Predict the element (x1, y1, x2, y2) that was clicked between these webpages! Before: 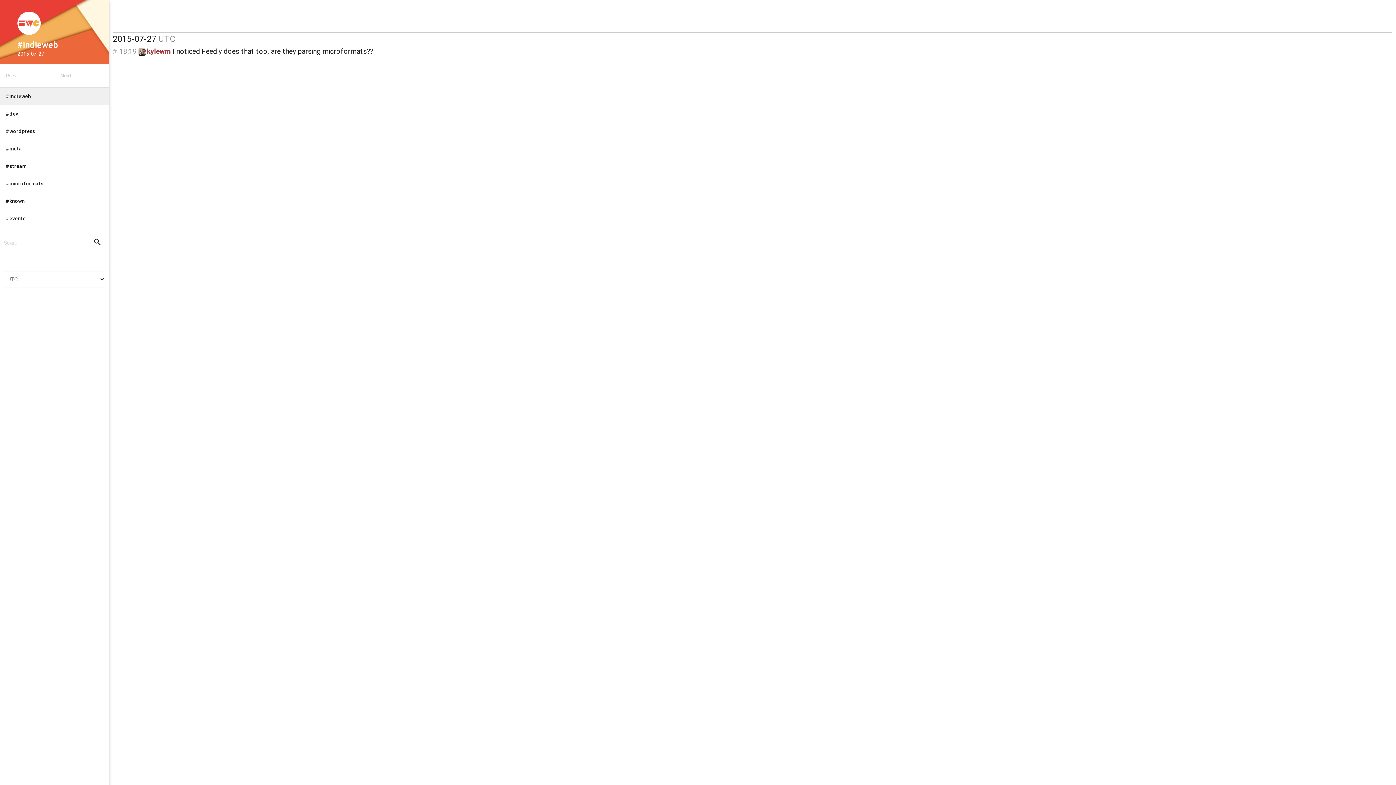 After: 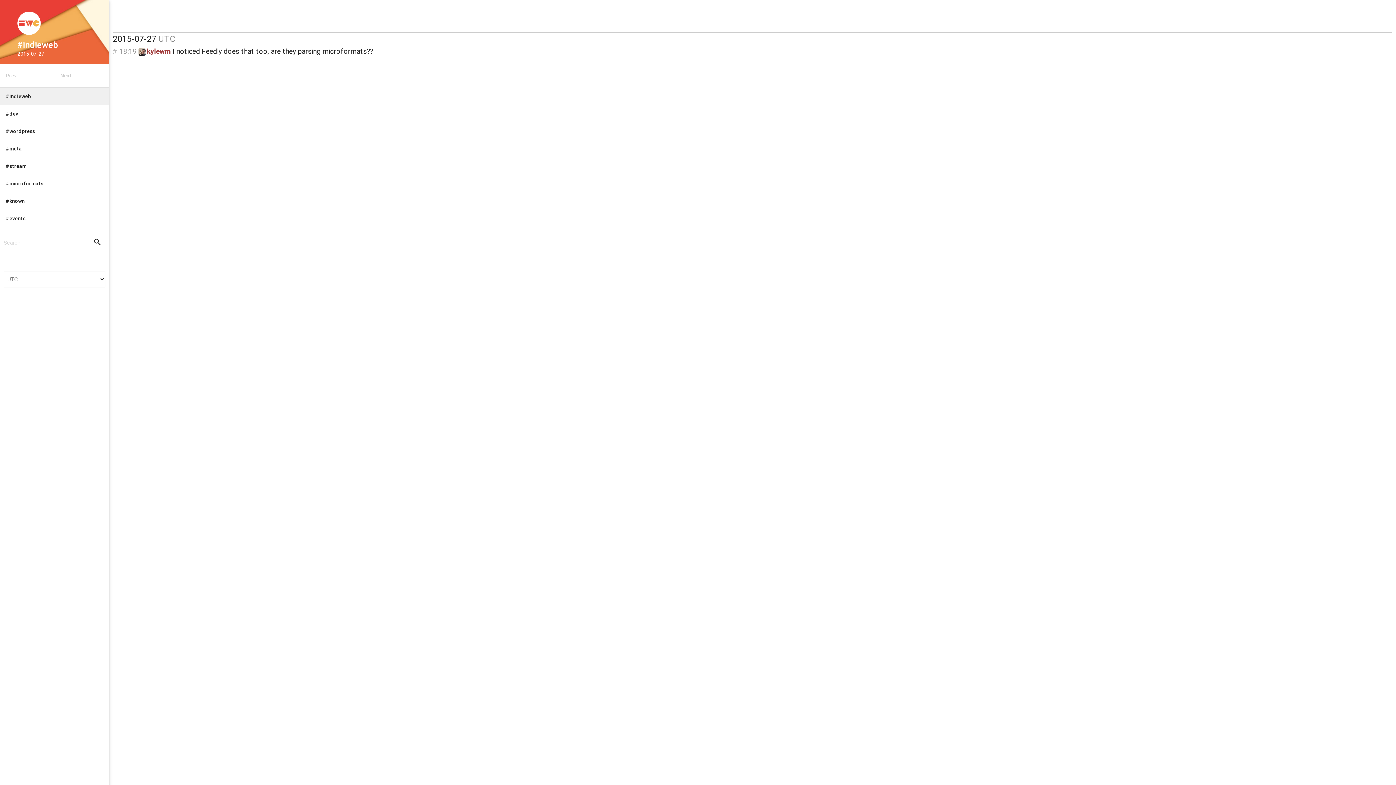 Action: bbox: (11, 40, 97, 49) label: #indieweb